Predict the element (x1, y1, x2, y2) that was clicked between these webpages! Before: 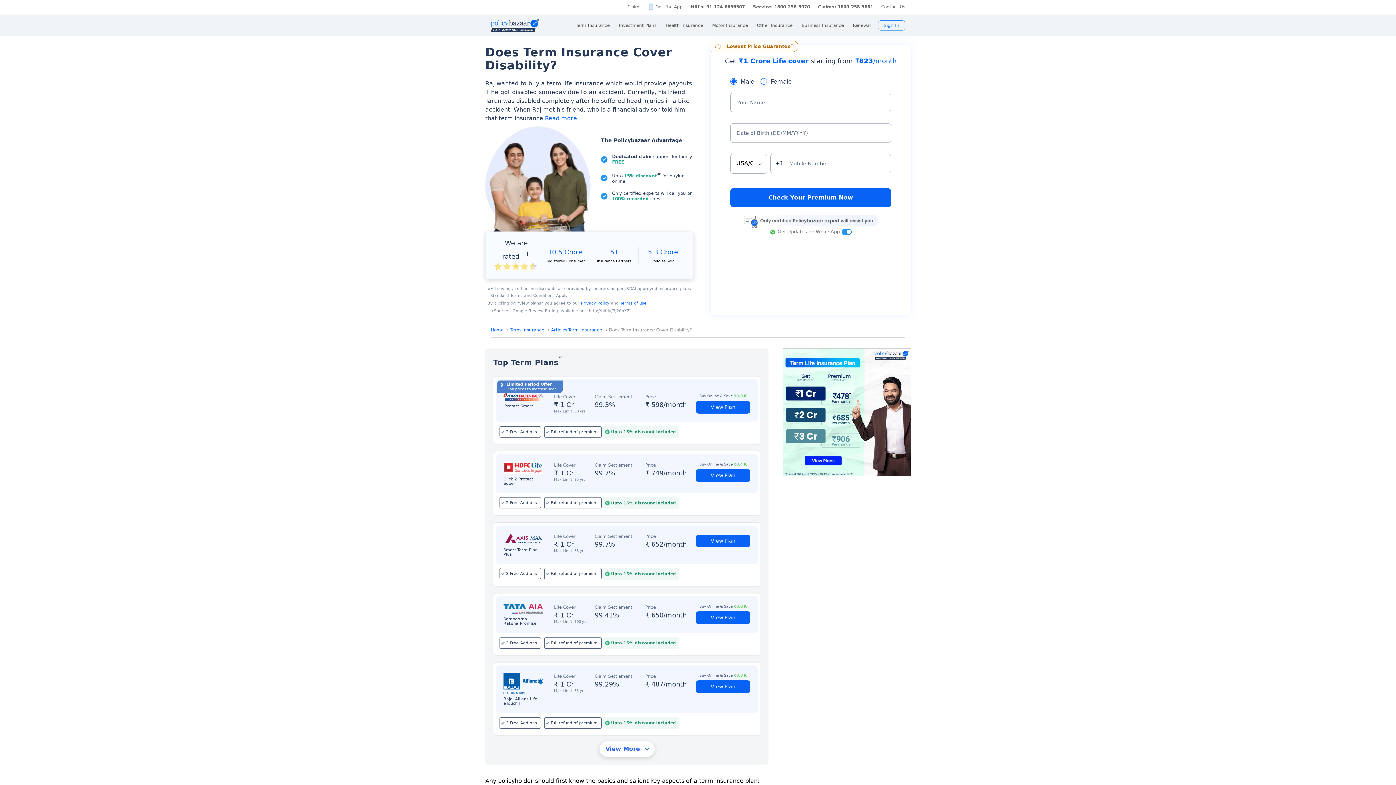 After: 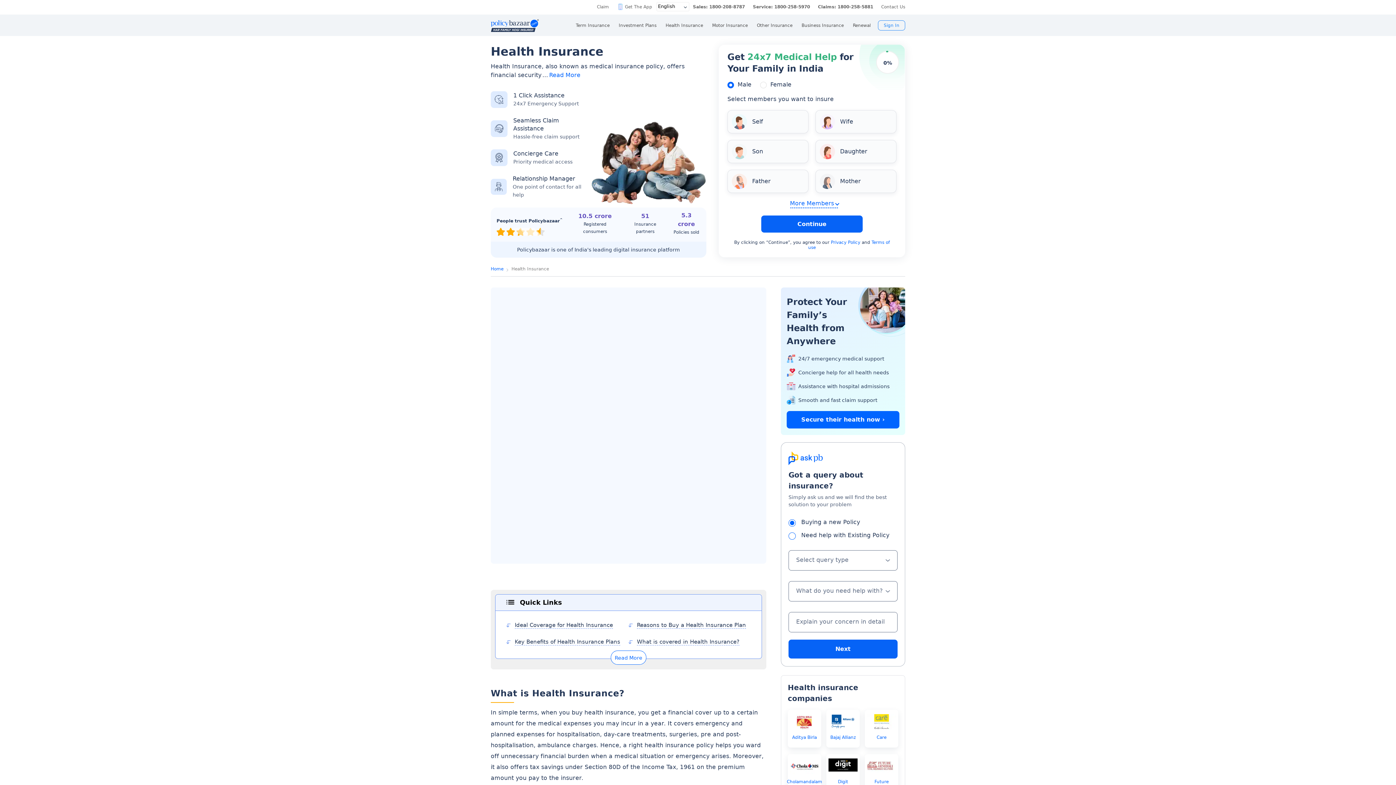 Action: label: Health Insurance bbox: (665, 14, 703, 35)